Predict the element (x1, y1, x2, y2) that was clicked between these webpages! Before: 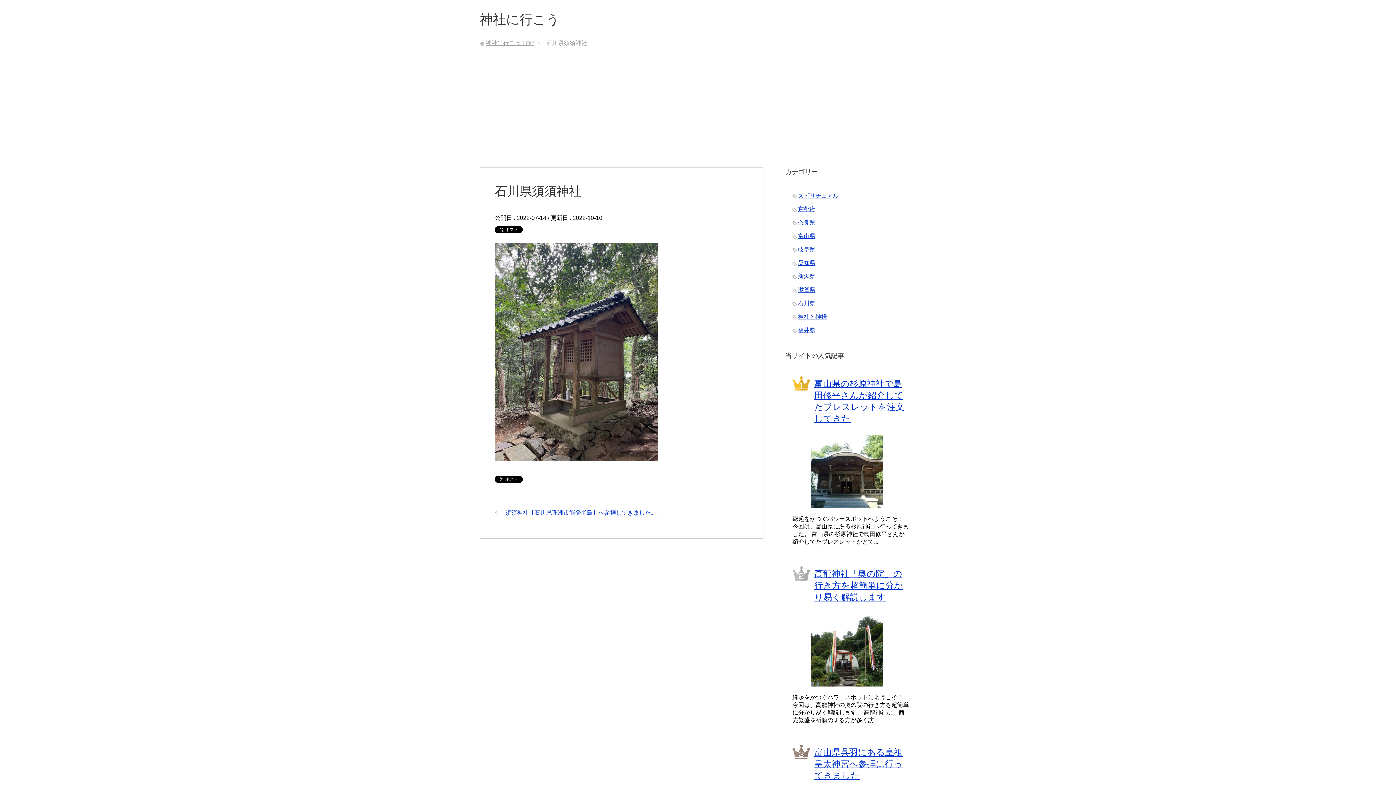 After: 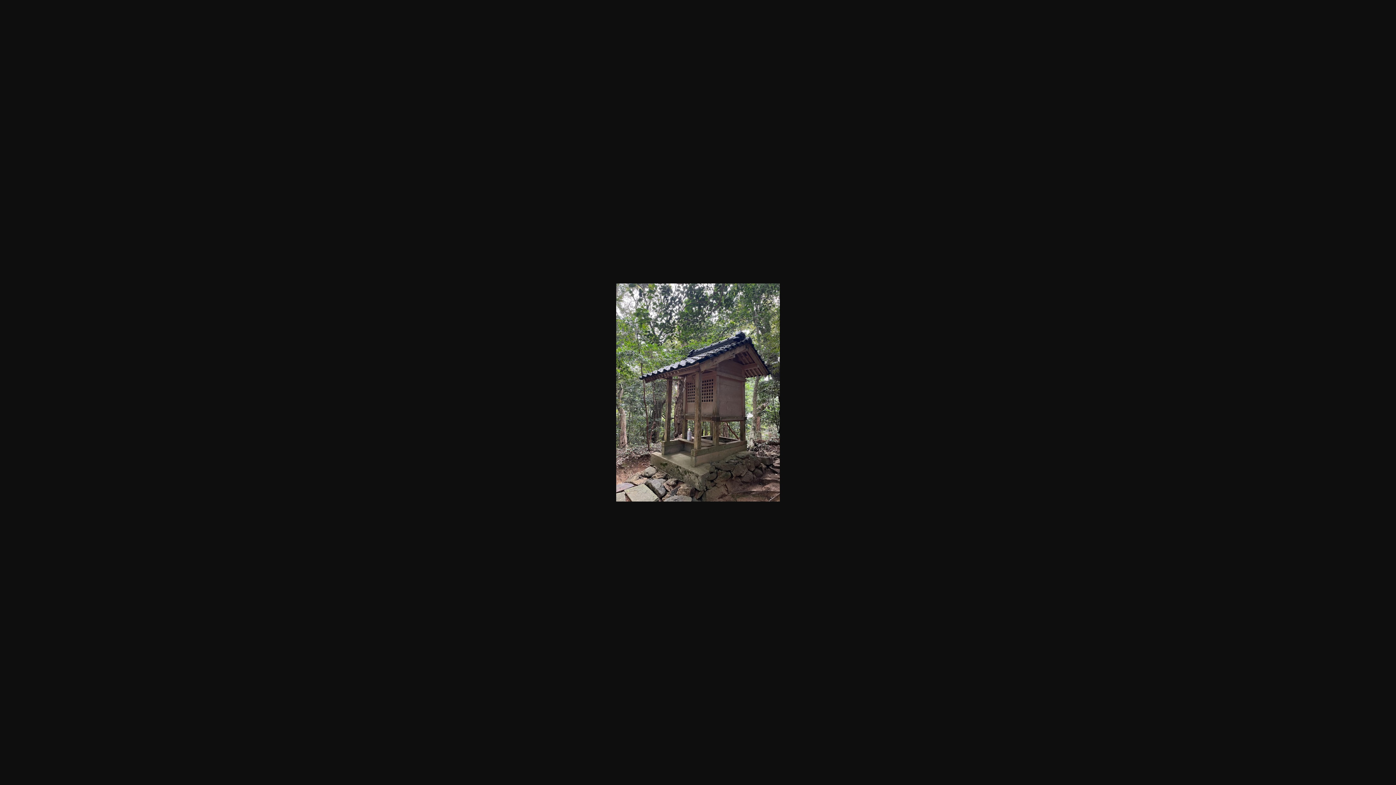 Action: bbox: (494, 453, 658, 459)